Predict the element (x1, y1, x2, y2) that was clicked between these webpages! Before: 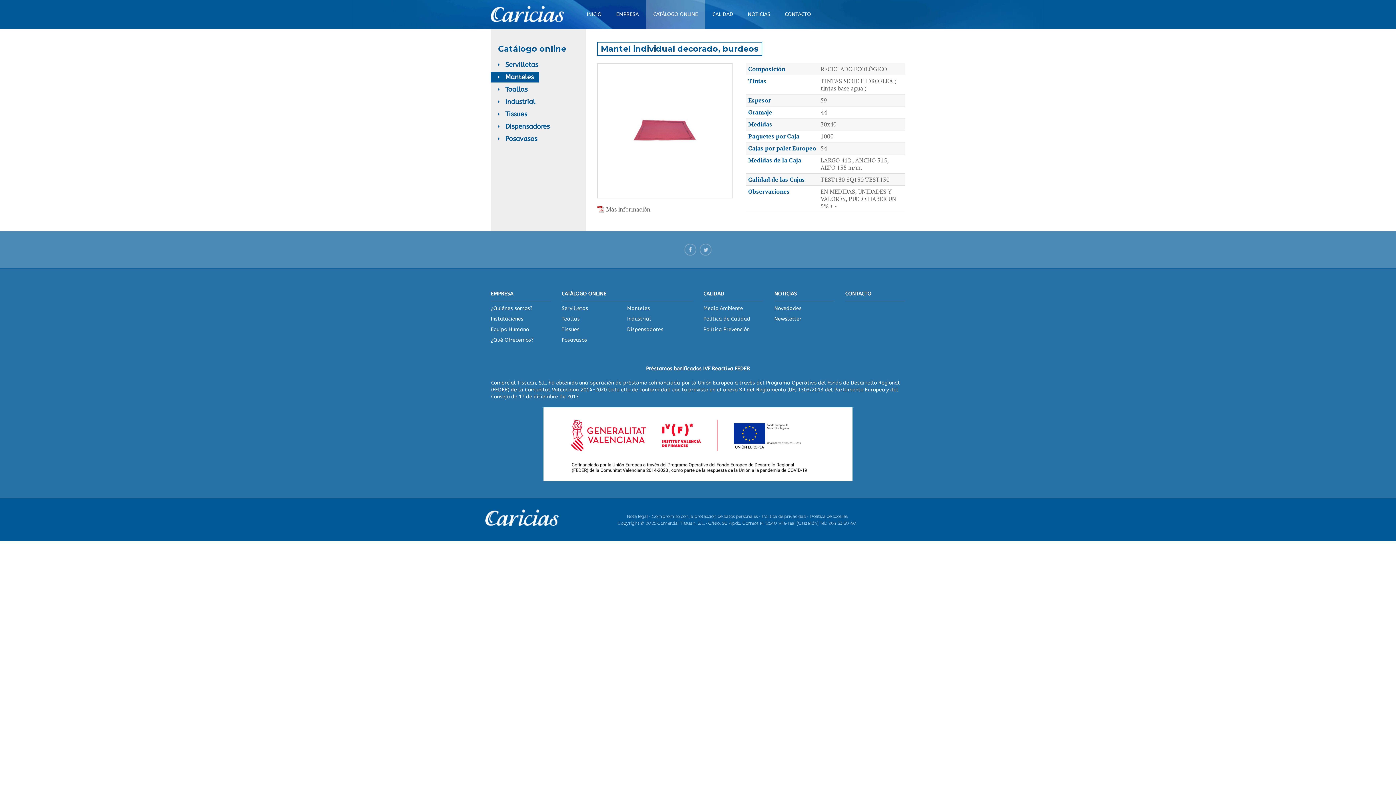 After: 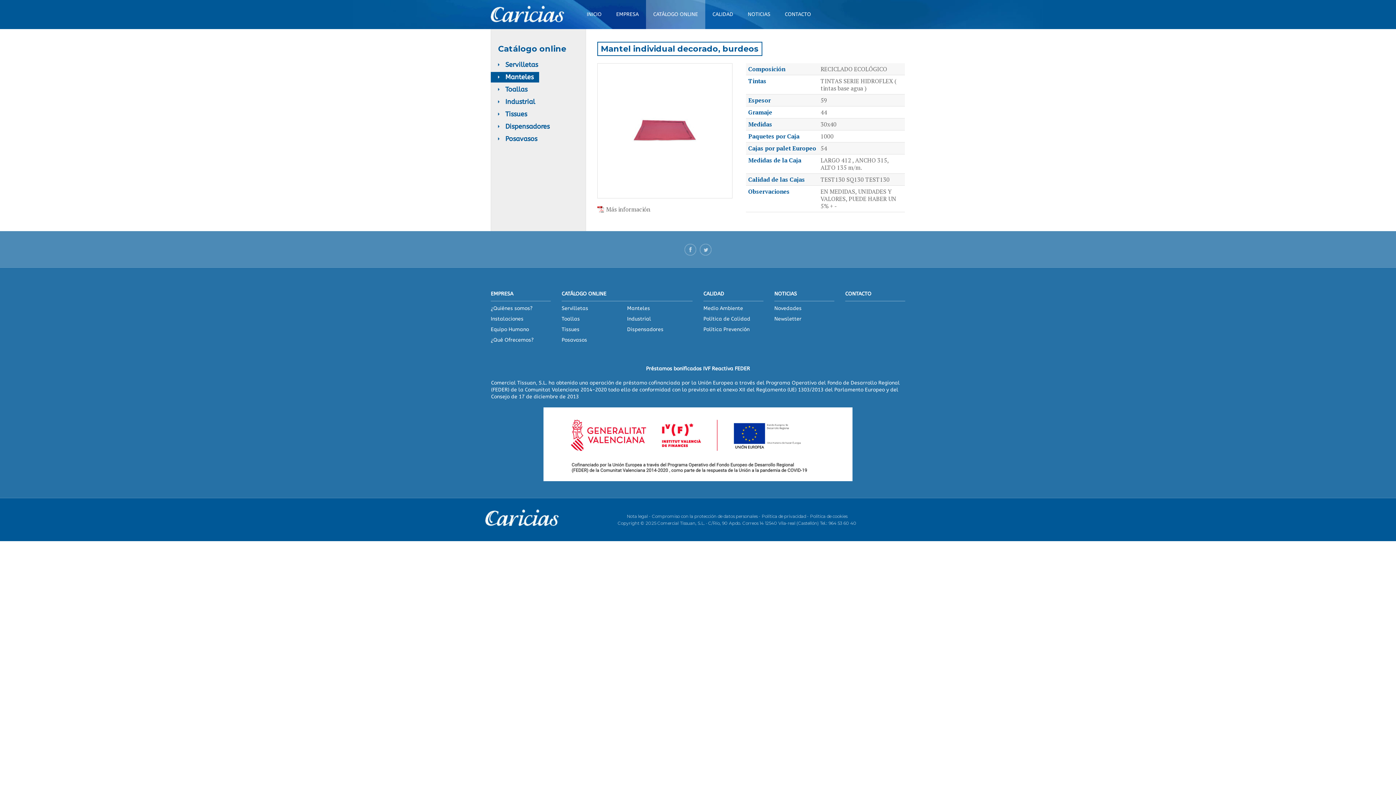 Action: bbox: (684, 244, 696, 255) label: Facebook